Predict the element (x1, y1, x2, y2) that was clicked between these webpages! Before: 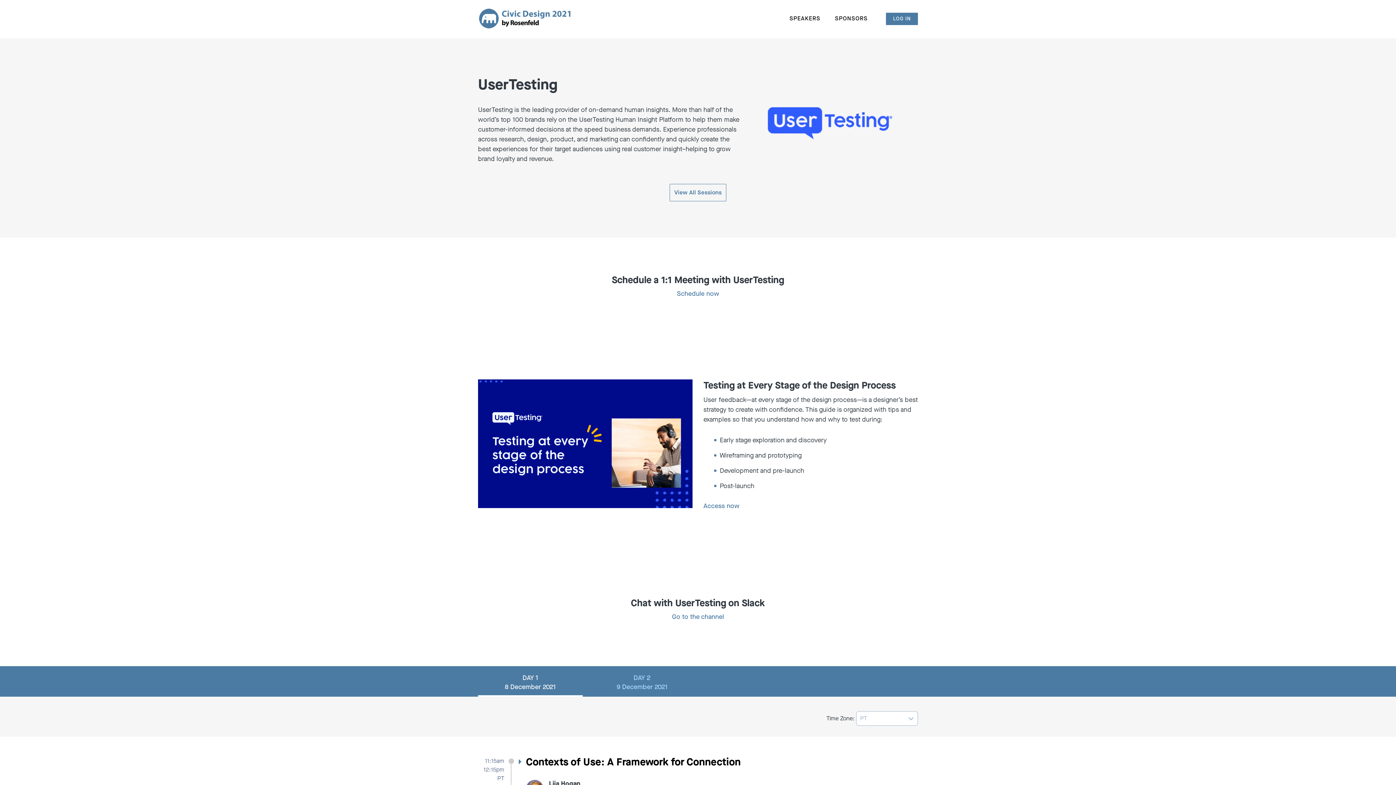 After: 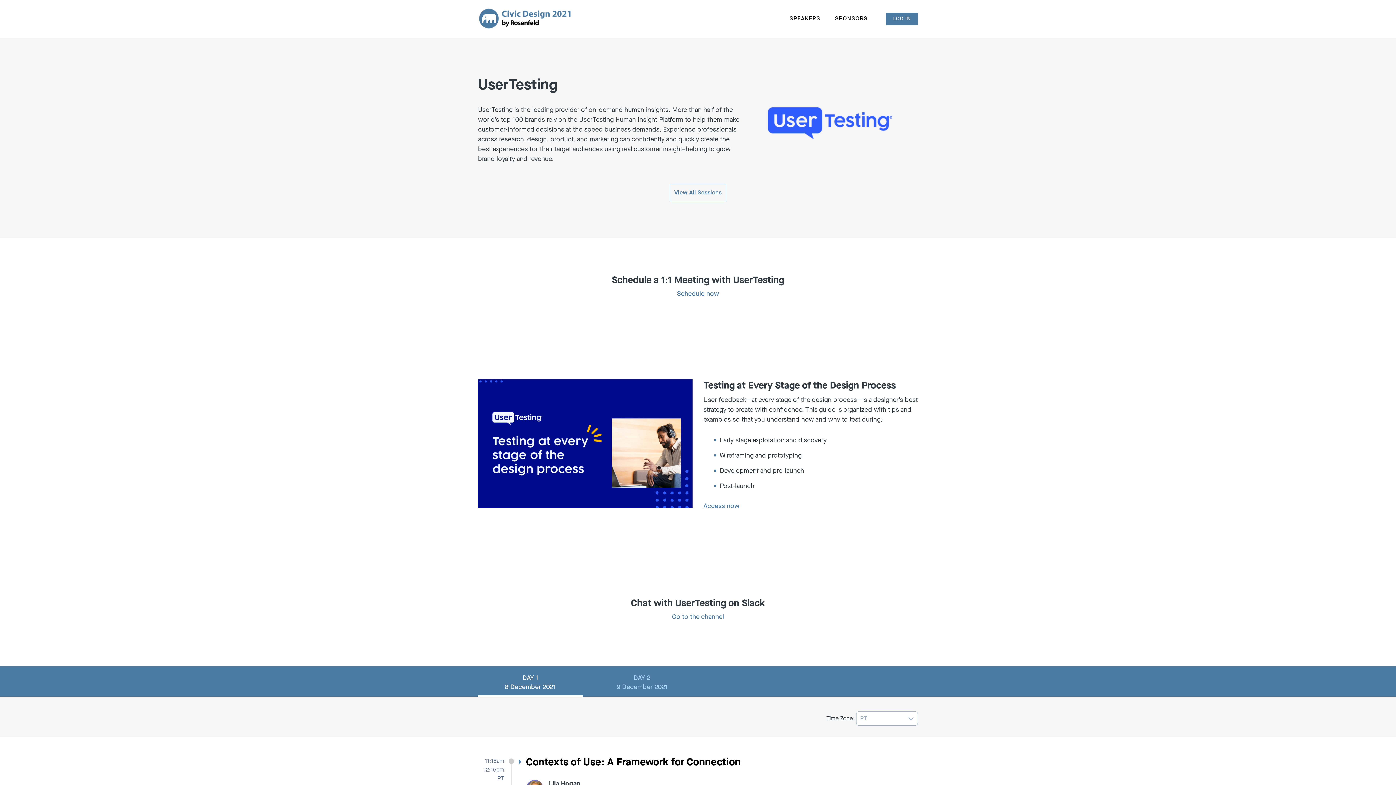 Action: bbox: (703, 502, 918, 510) label: Access now